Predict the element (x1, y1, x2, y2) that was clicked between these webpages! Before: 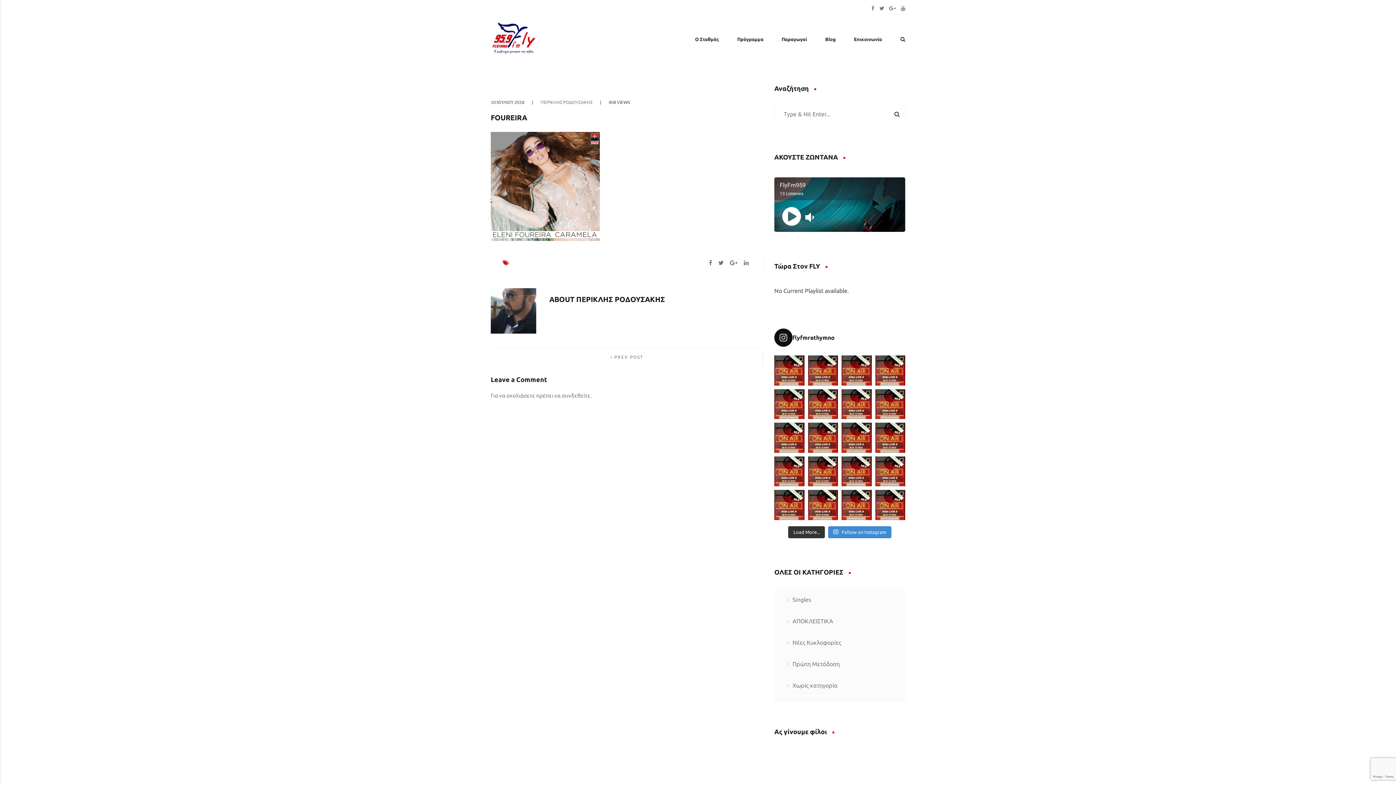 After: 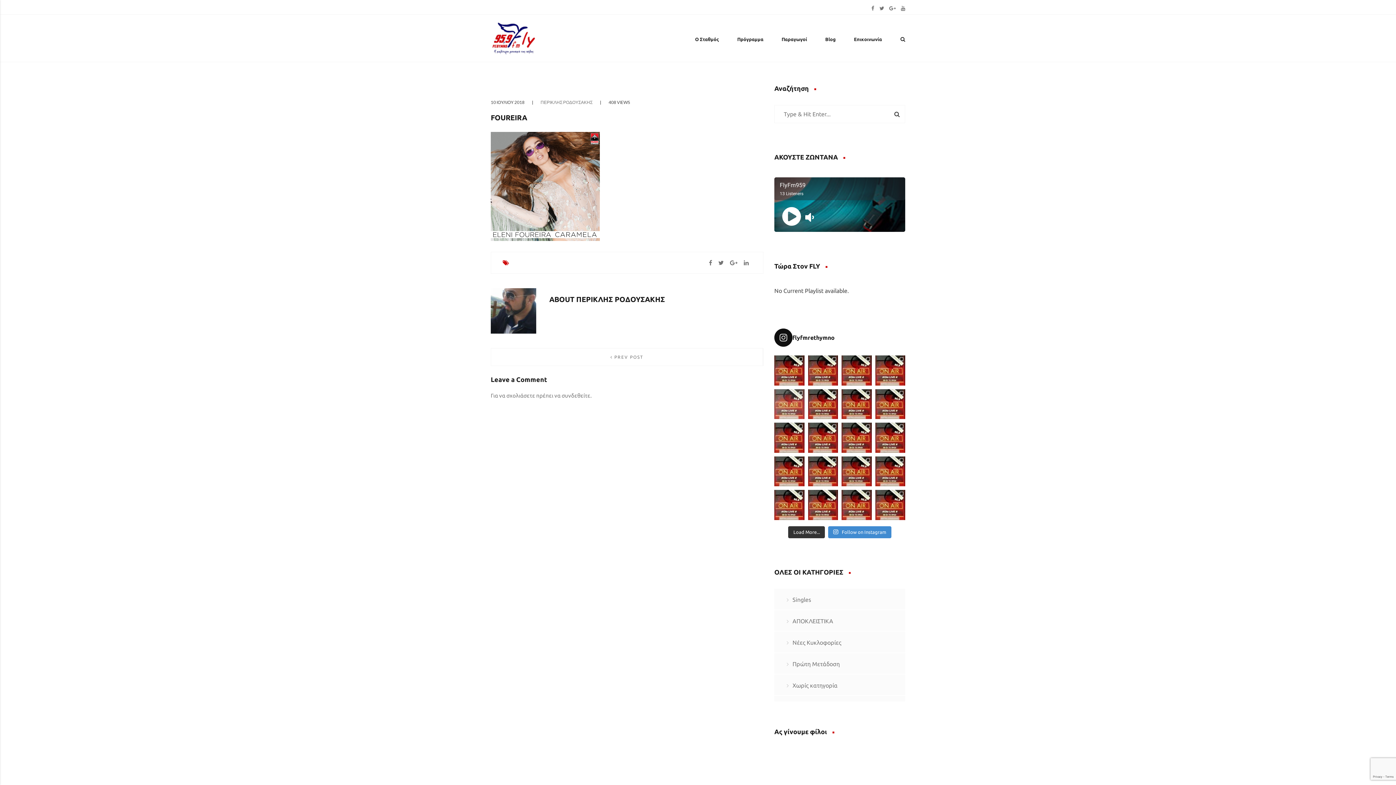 Action: label: Καλημέραααααά Σε όλους #ΌΛΑ bbox: (774, 389, 804, 419)